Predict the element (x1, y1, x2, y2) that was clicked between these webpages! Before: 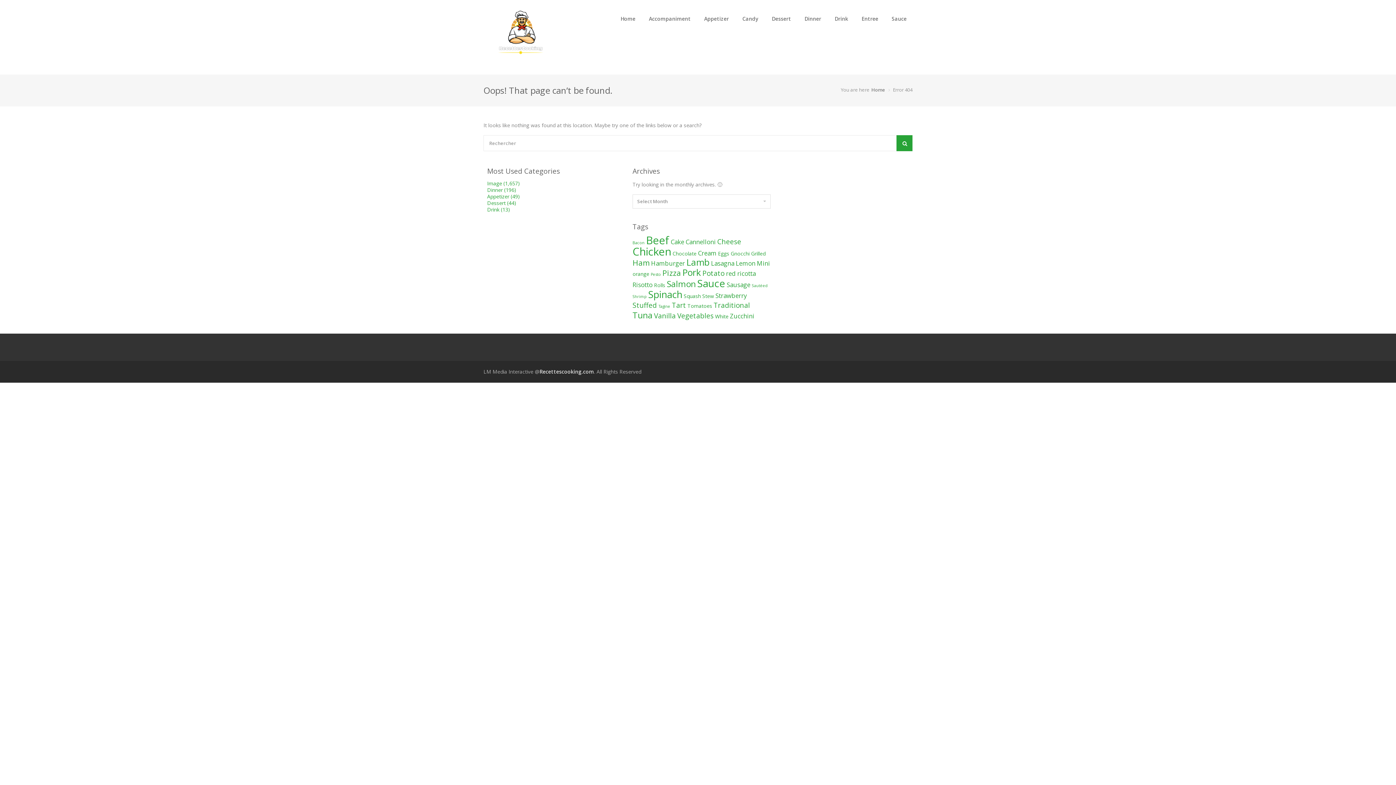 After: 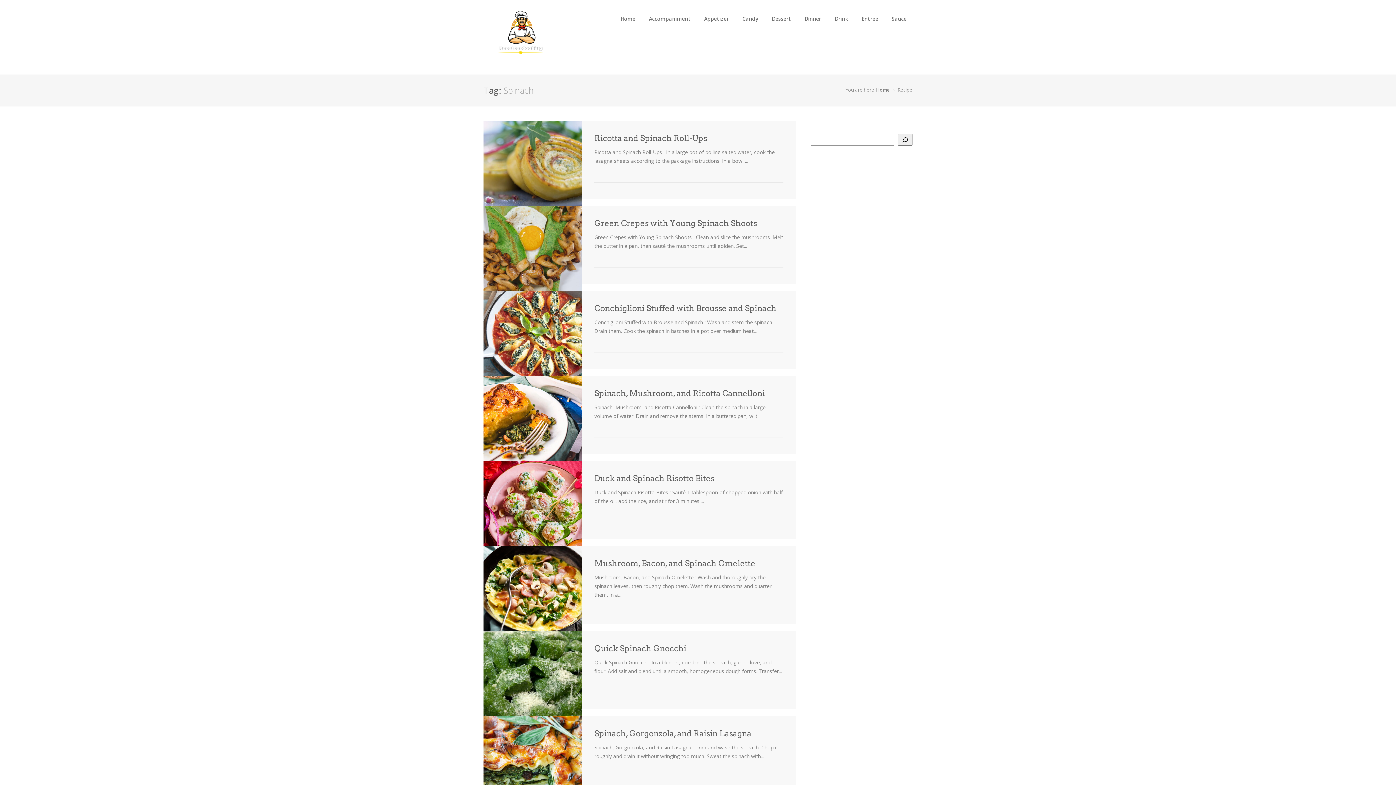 Action: bbox: (648, 288, 682, 301) label: Spinach (11 items)